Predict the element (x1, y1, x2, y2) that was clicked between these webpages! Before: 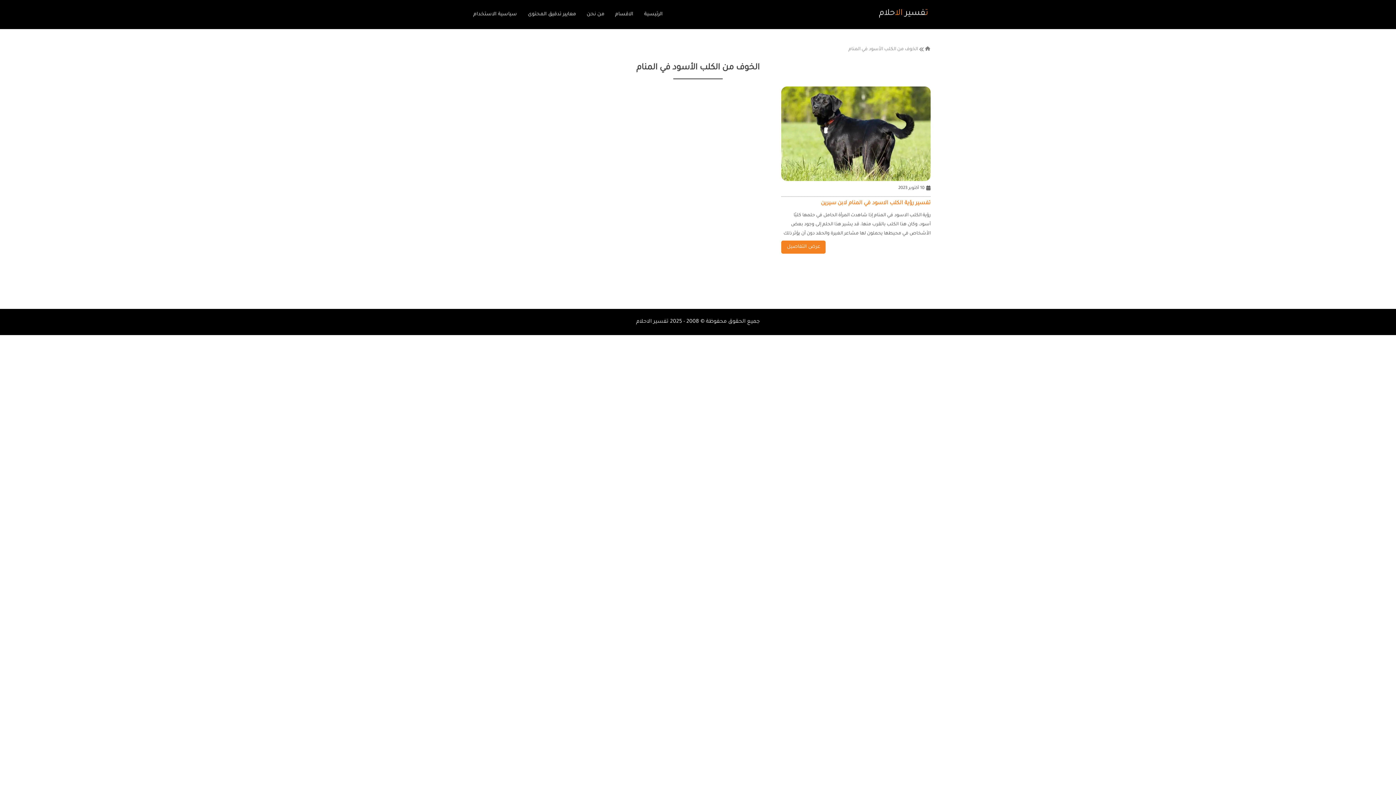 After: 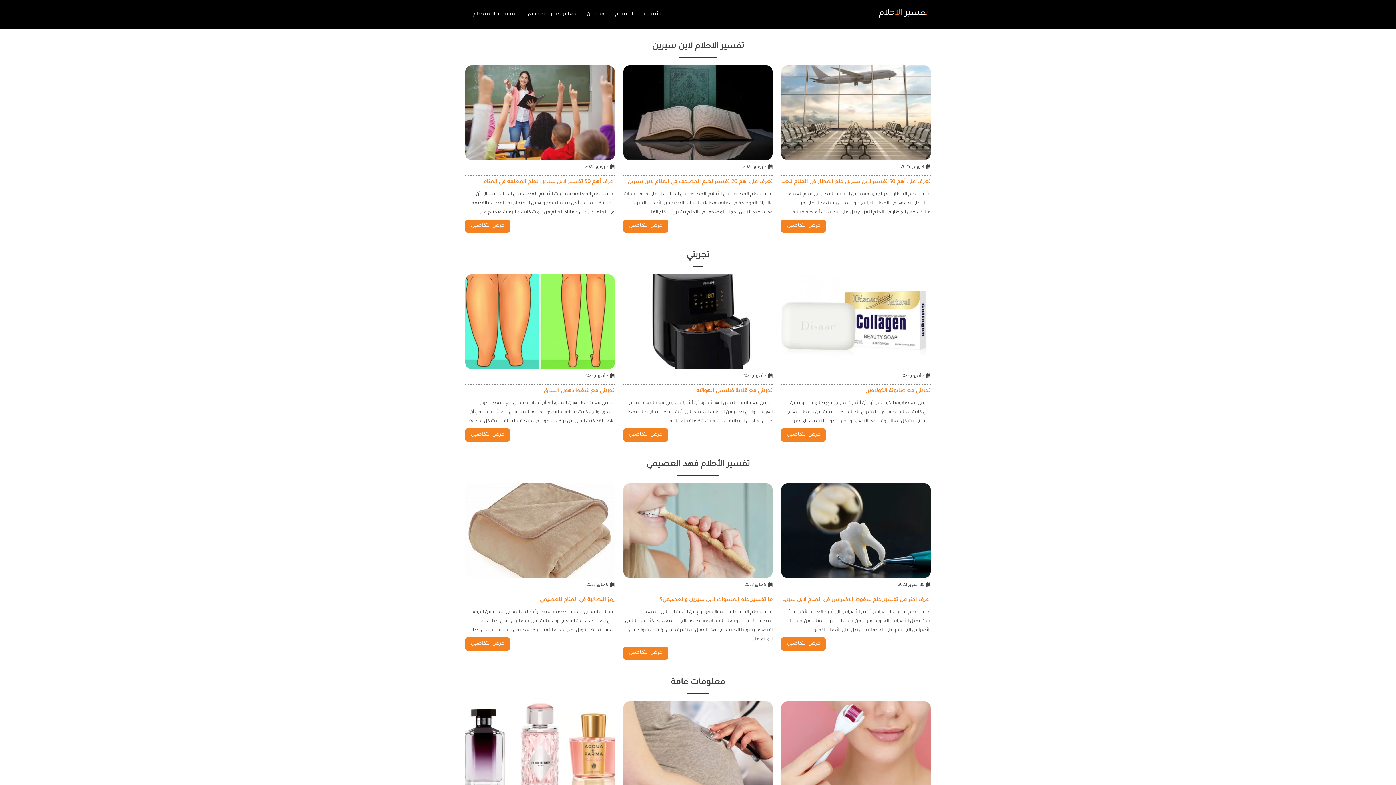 Action: bbox: (879, 9, 933, 18) label: تفسير الاحلام